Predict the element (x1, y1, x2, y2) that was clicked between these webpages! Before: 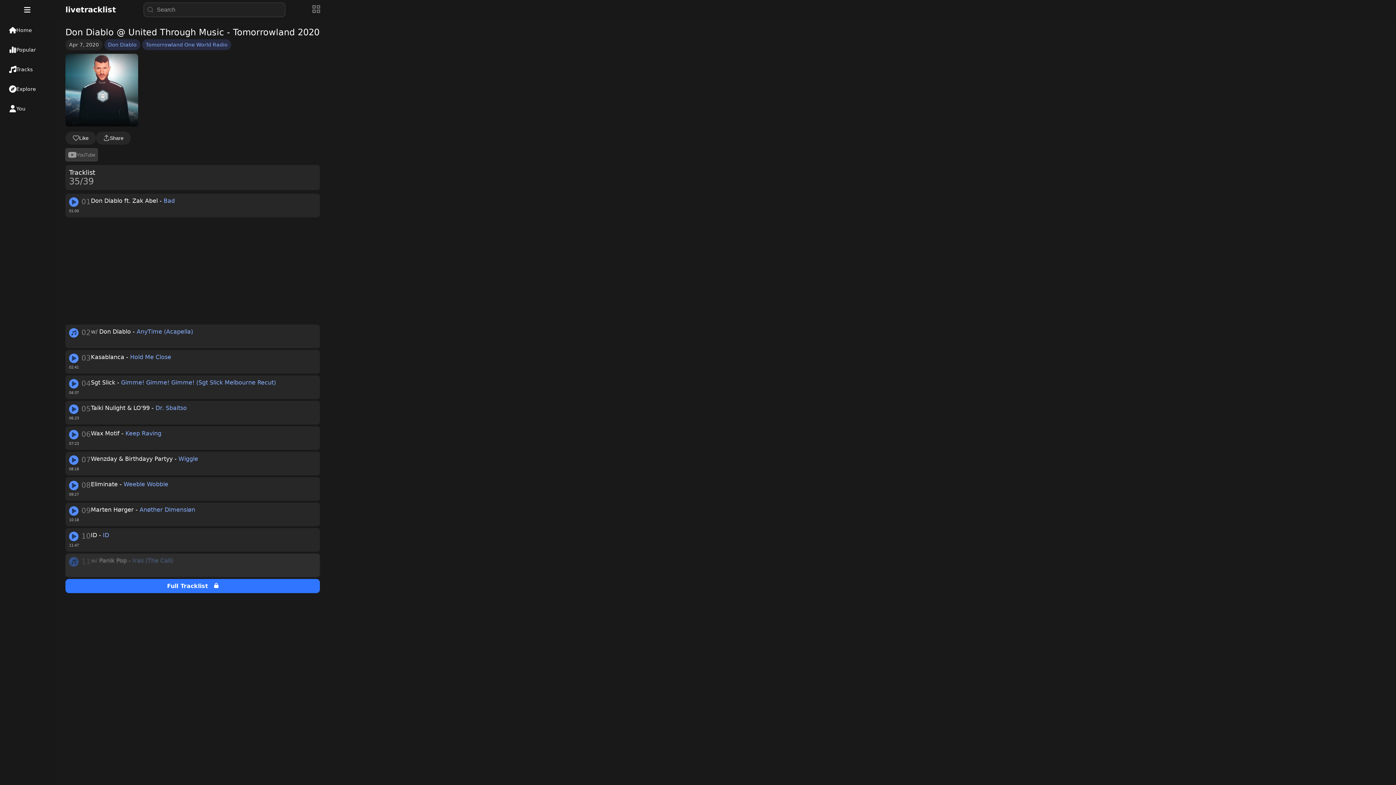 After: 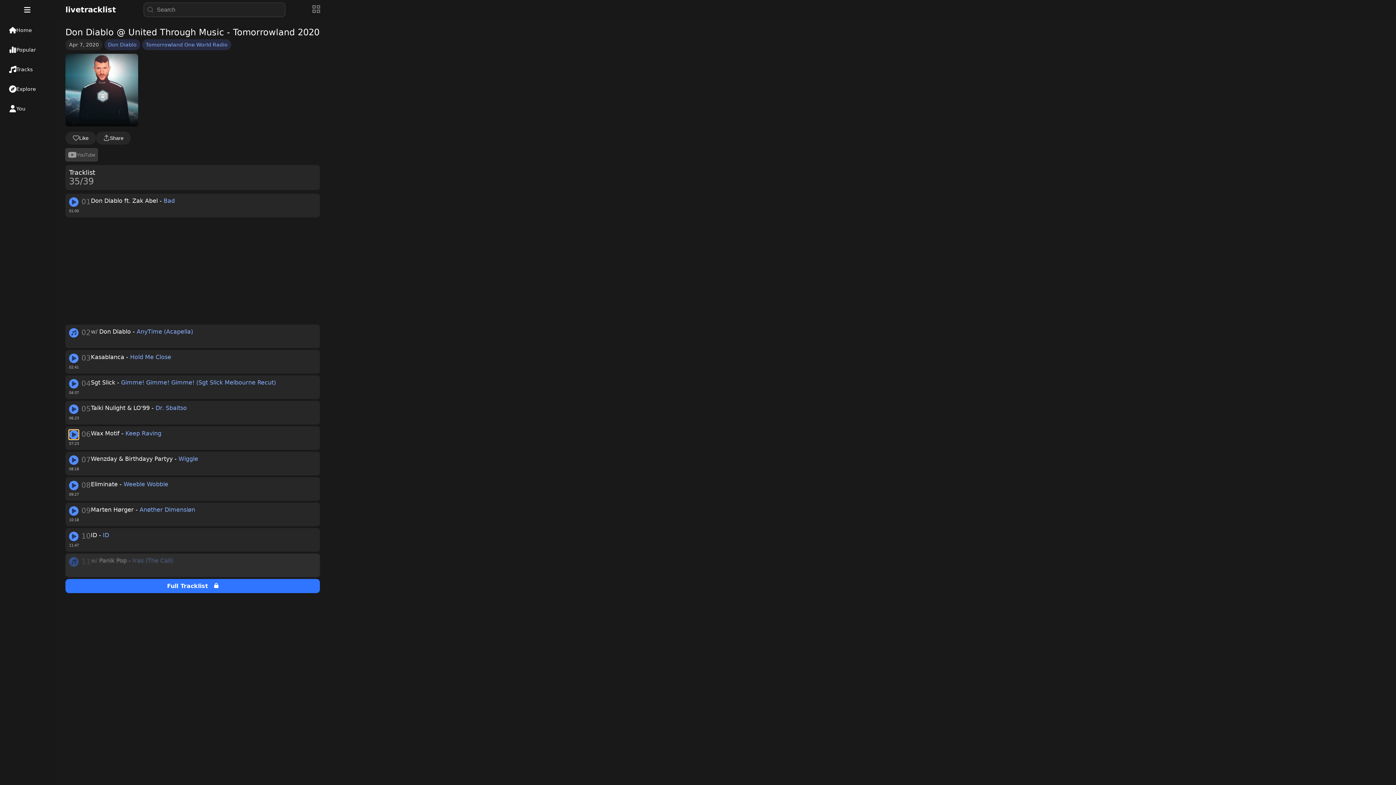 Action: bbox: (69, 430, 78, 439) label: play track